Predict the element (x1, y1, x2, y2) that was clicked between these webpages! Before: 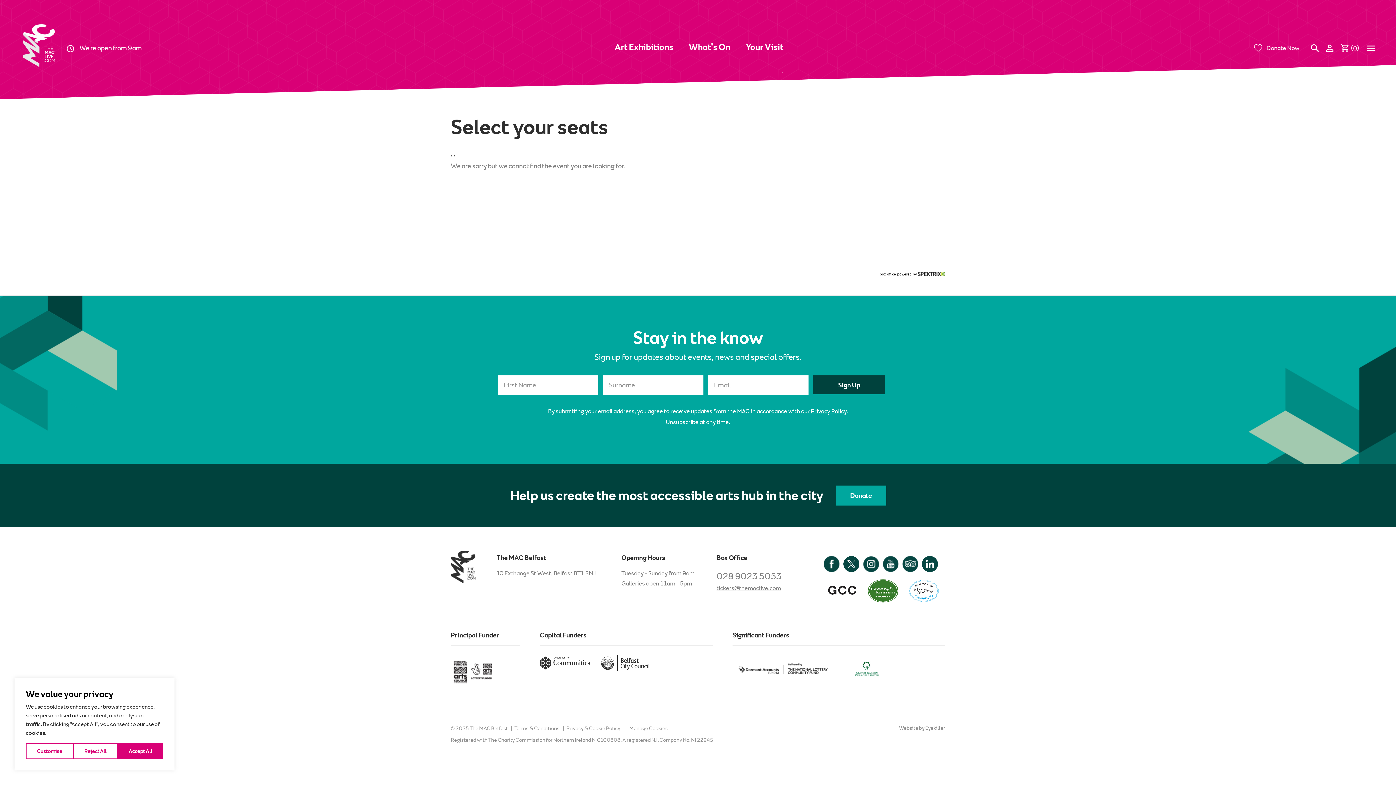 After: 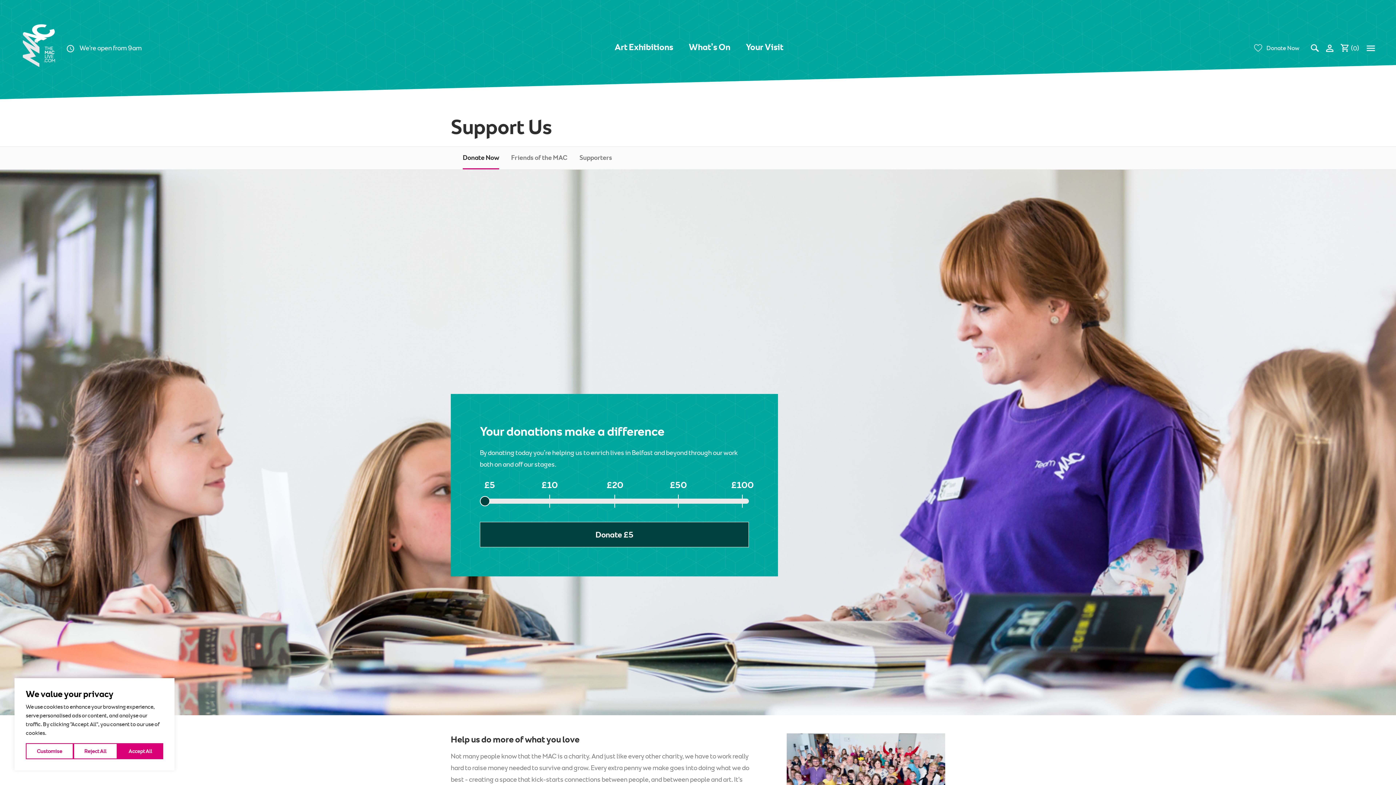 Action: bbox: (1254, 43, 1303, 52) label: Donate Now